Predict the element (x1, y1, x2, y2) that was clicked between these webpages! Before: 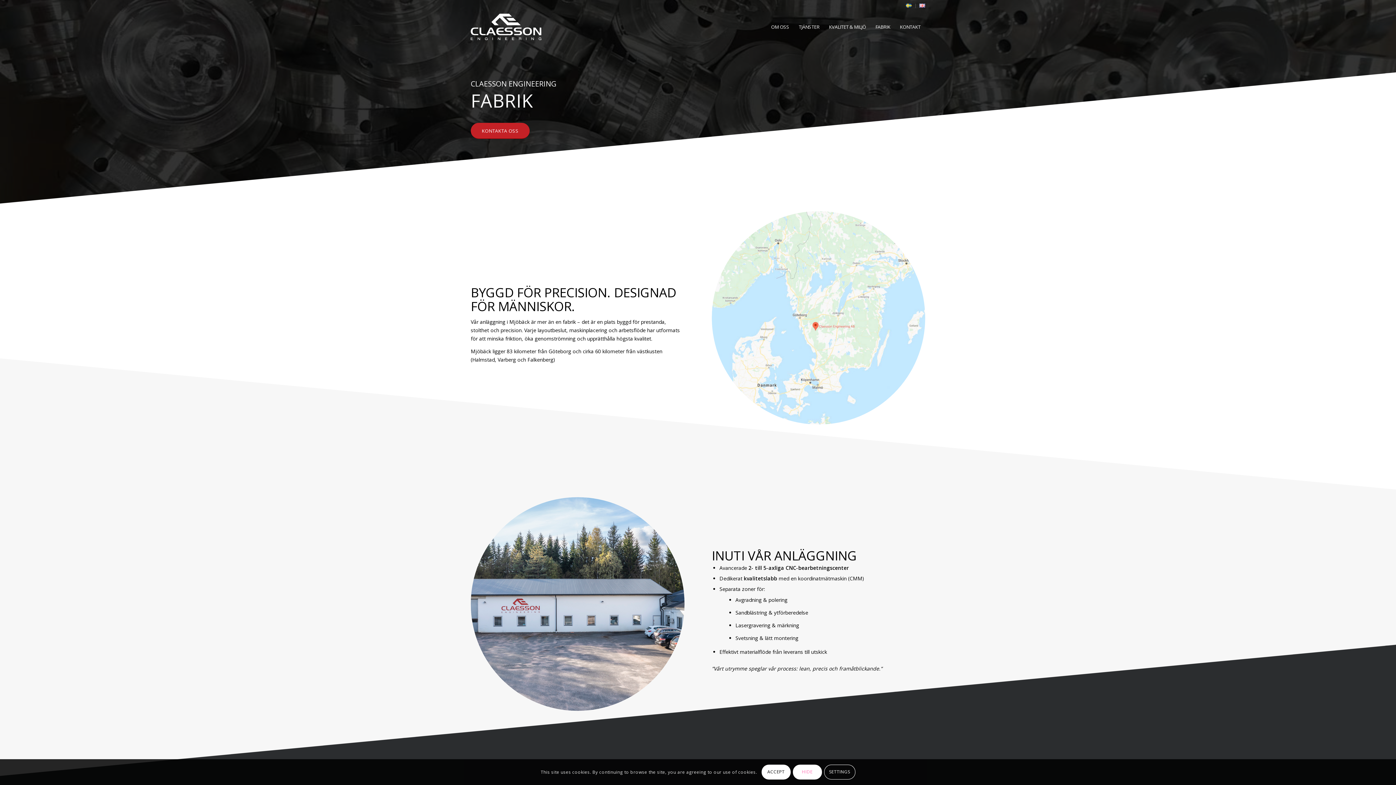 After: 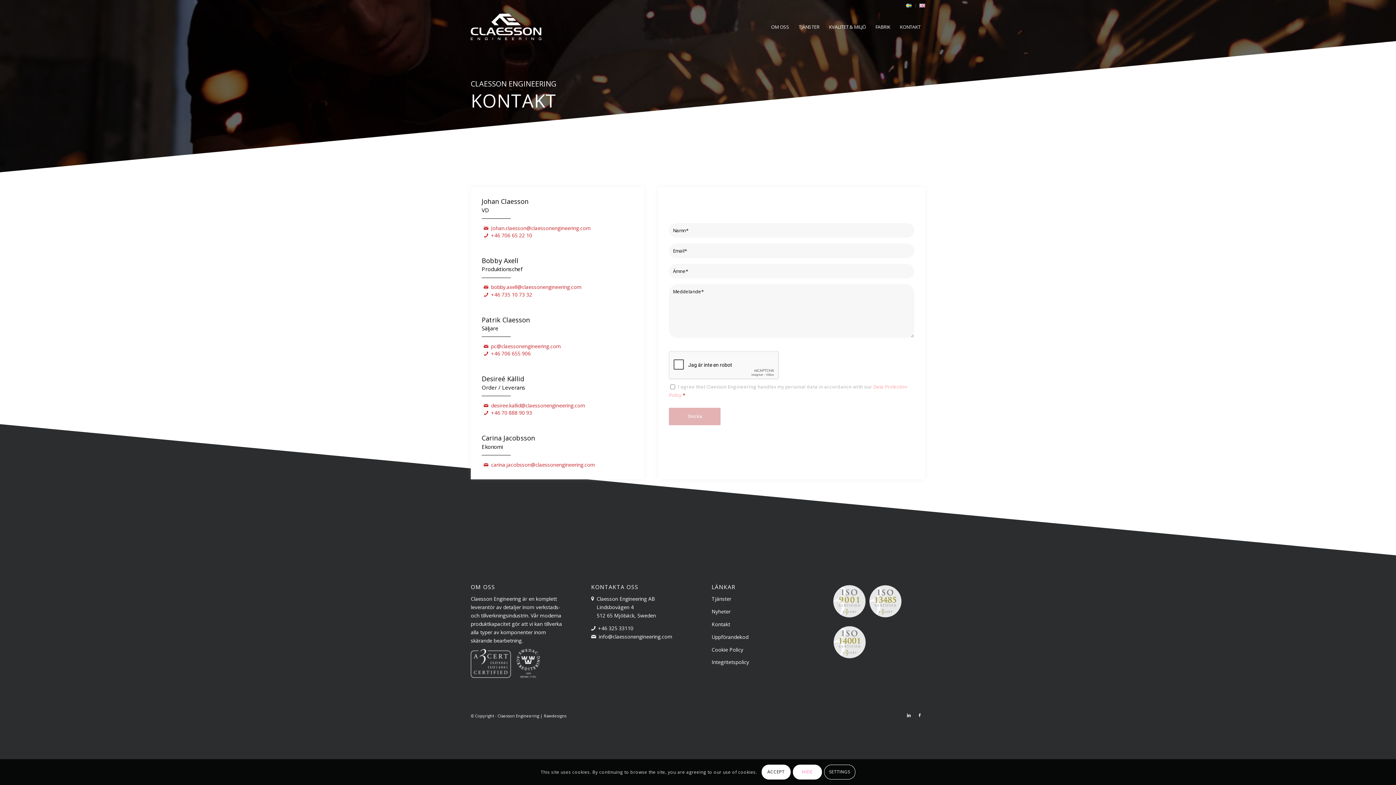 Action: bbox: (470, 122, 529, 138) label: KONTAKTA OSS